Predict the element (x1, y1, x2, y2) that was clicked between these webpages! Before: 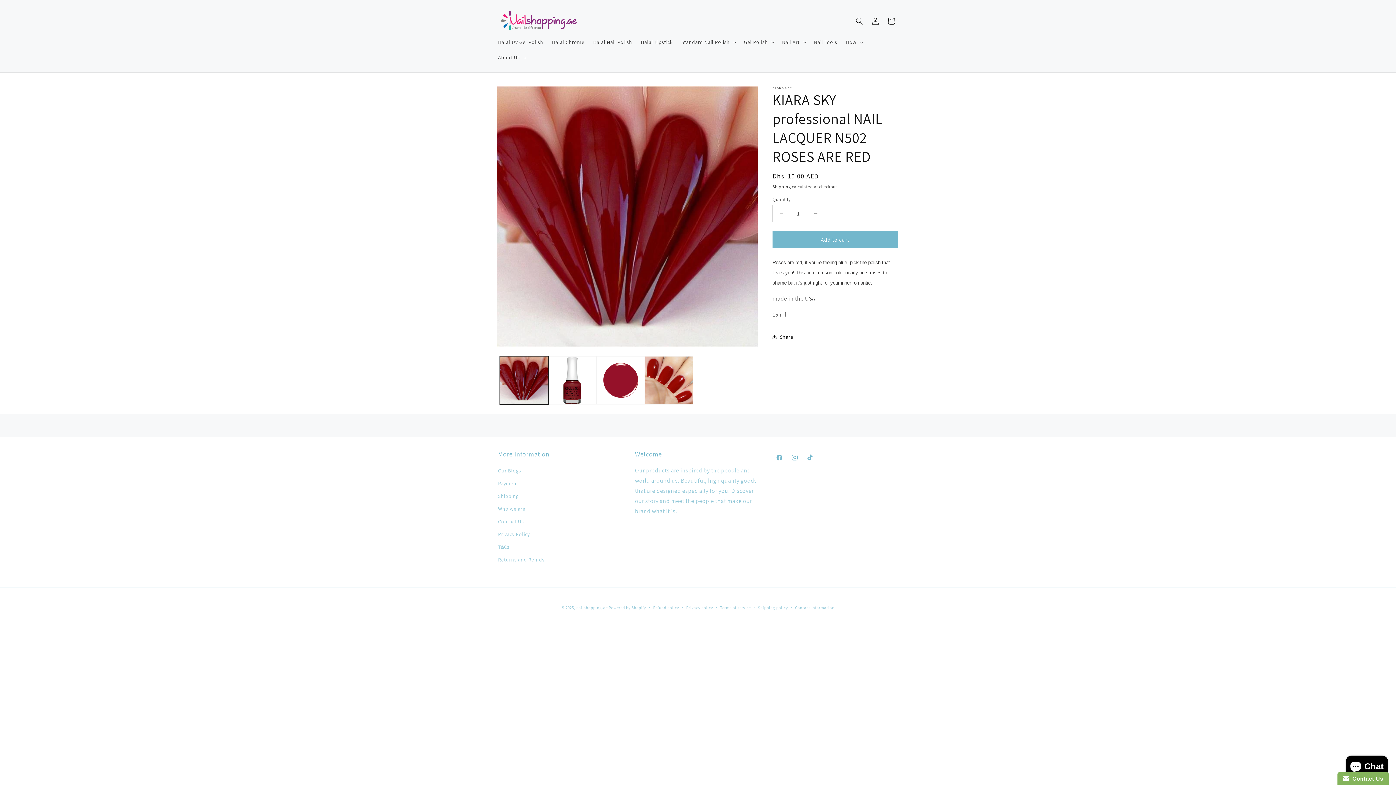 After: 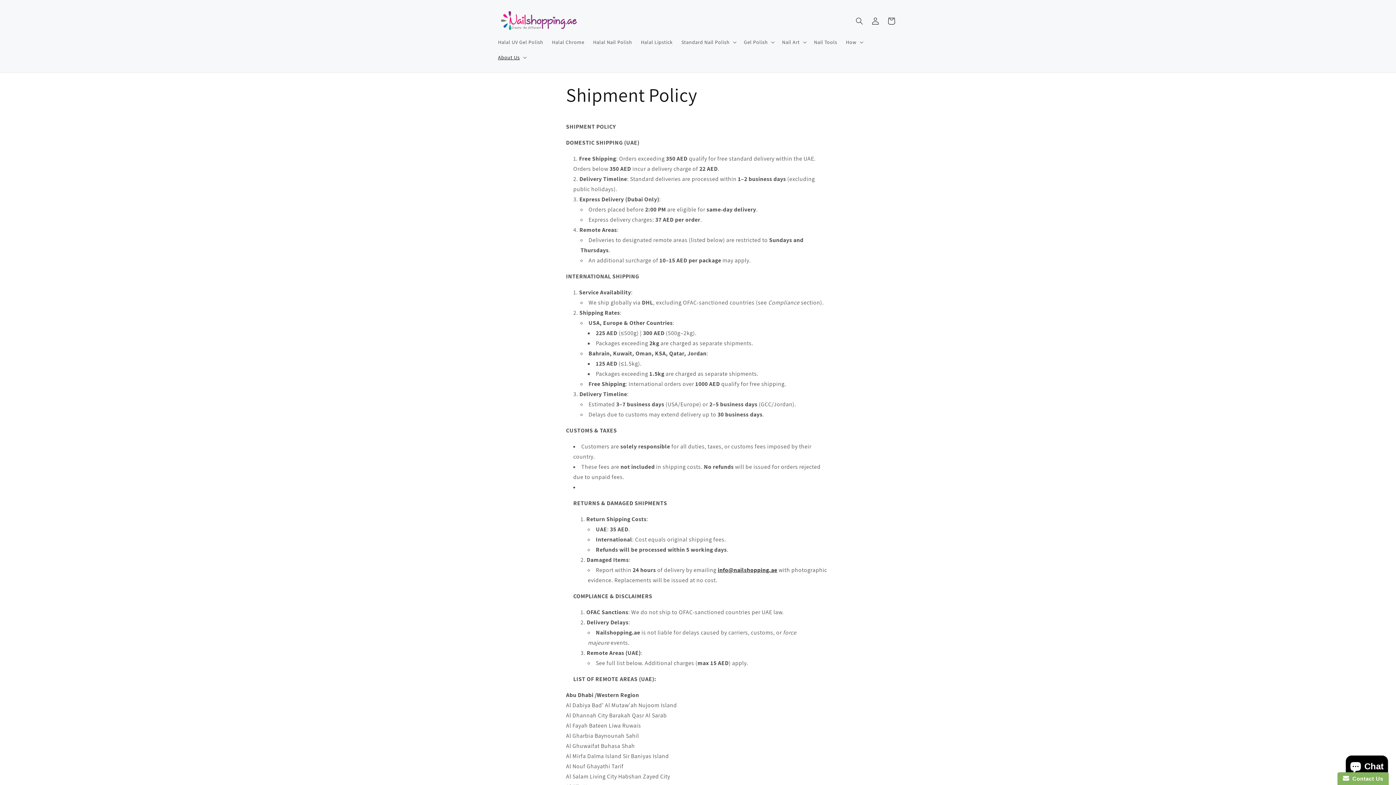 Action: bbox: (498, 490, 518, 502) label: Shipping